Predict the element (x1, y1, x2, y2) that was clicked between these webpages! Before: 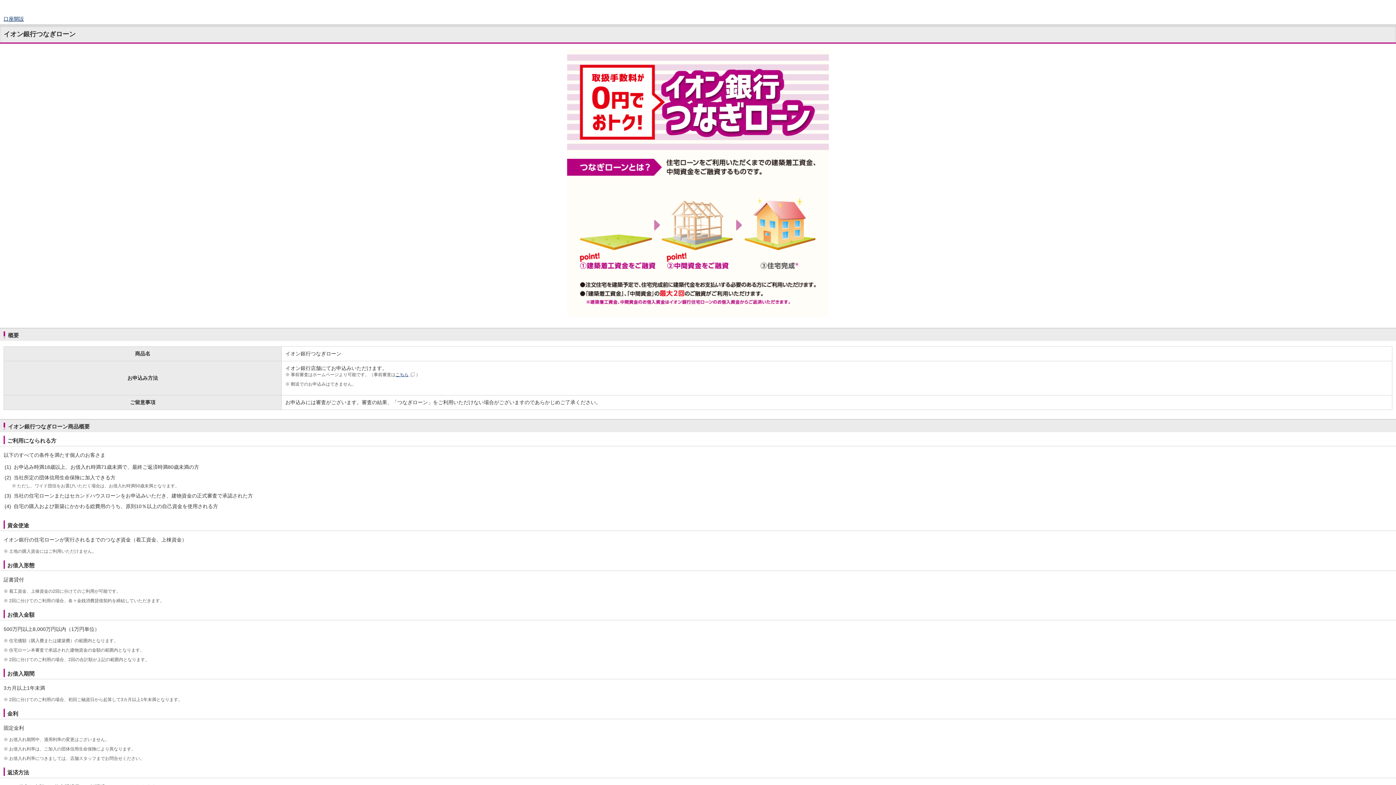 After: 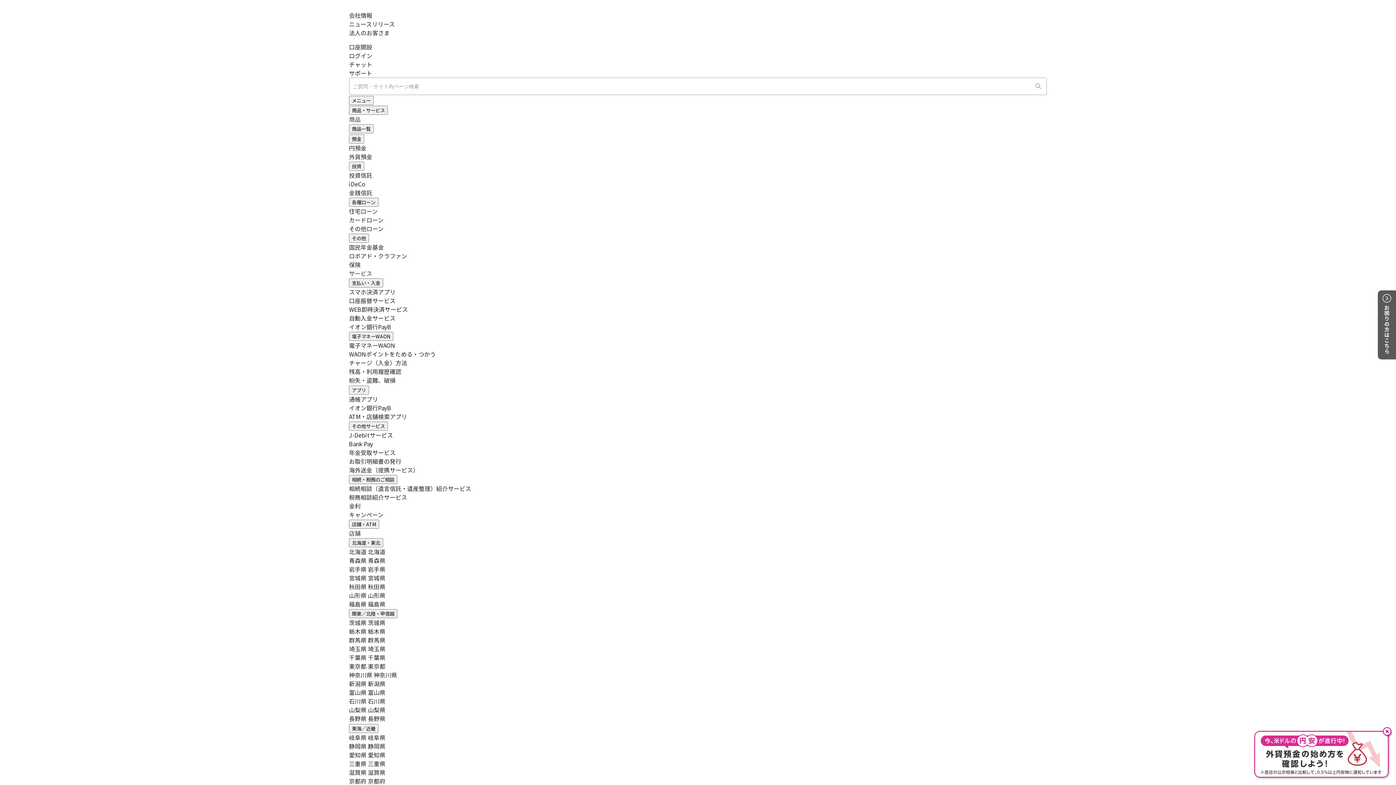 Action: bbox: (3, 8, 60, 13)